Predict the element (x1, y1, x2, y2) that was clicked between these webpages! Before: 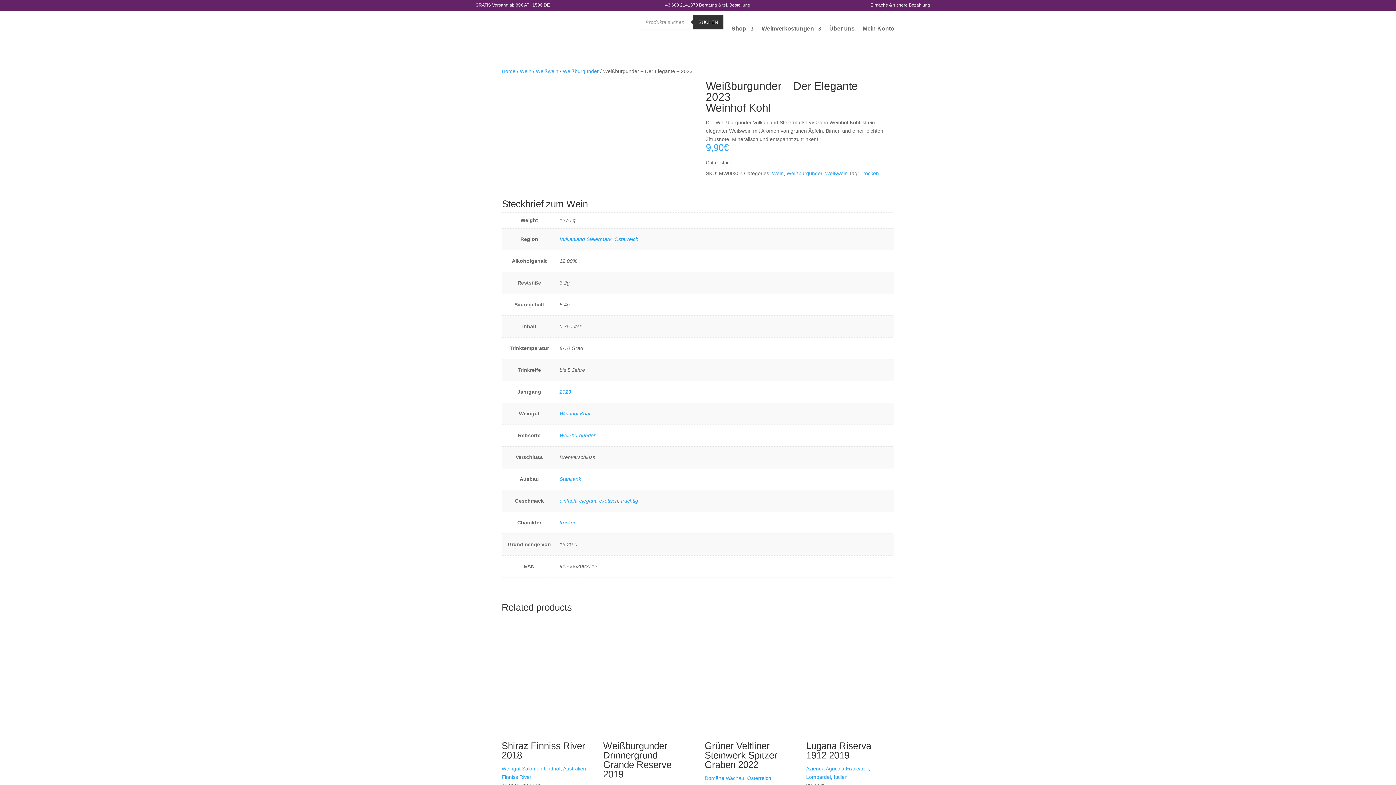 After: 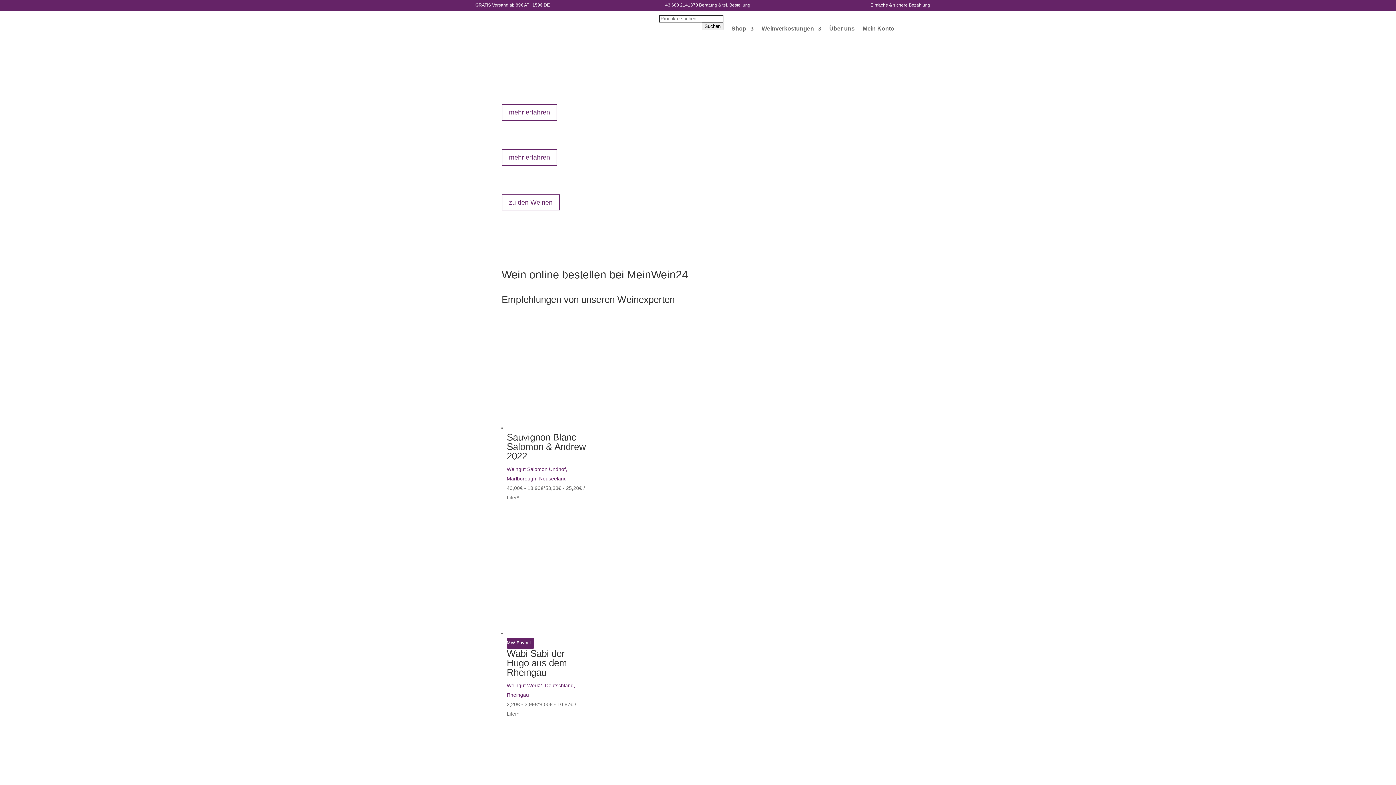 Action: bbox: (501, 17, 580, 39)